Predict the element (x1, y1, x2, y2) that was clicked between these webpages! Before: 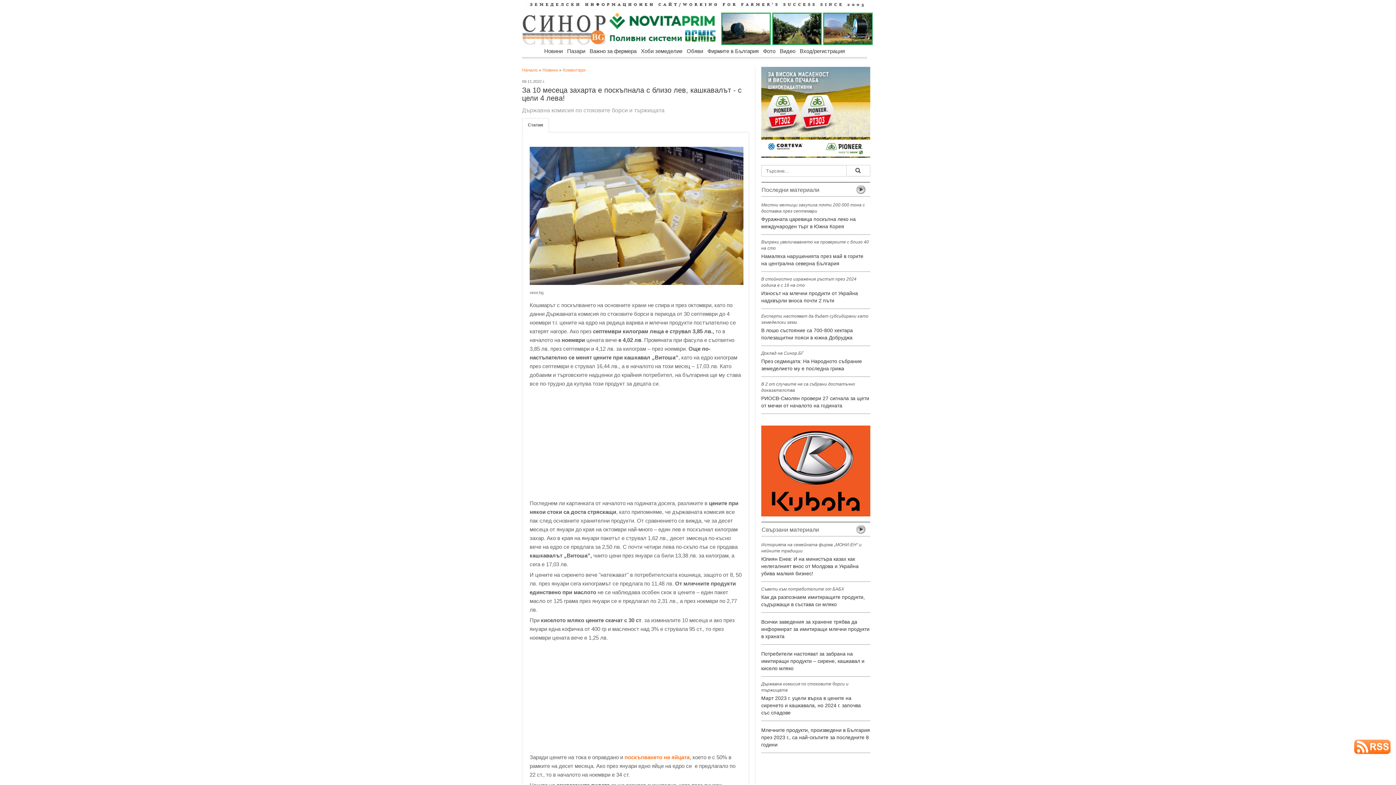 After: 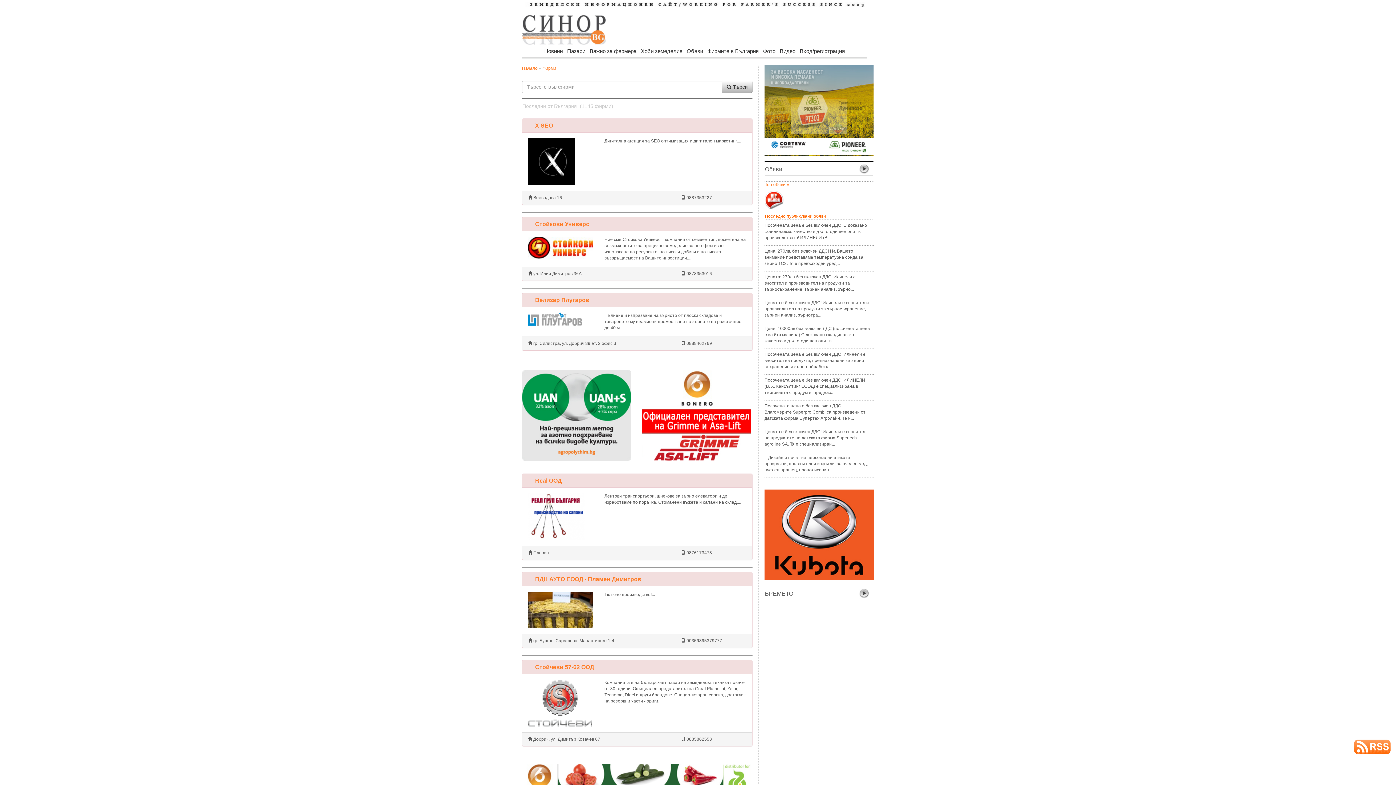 Action: label: Фирмите в България bbox: (706, 45, 760, 56)